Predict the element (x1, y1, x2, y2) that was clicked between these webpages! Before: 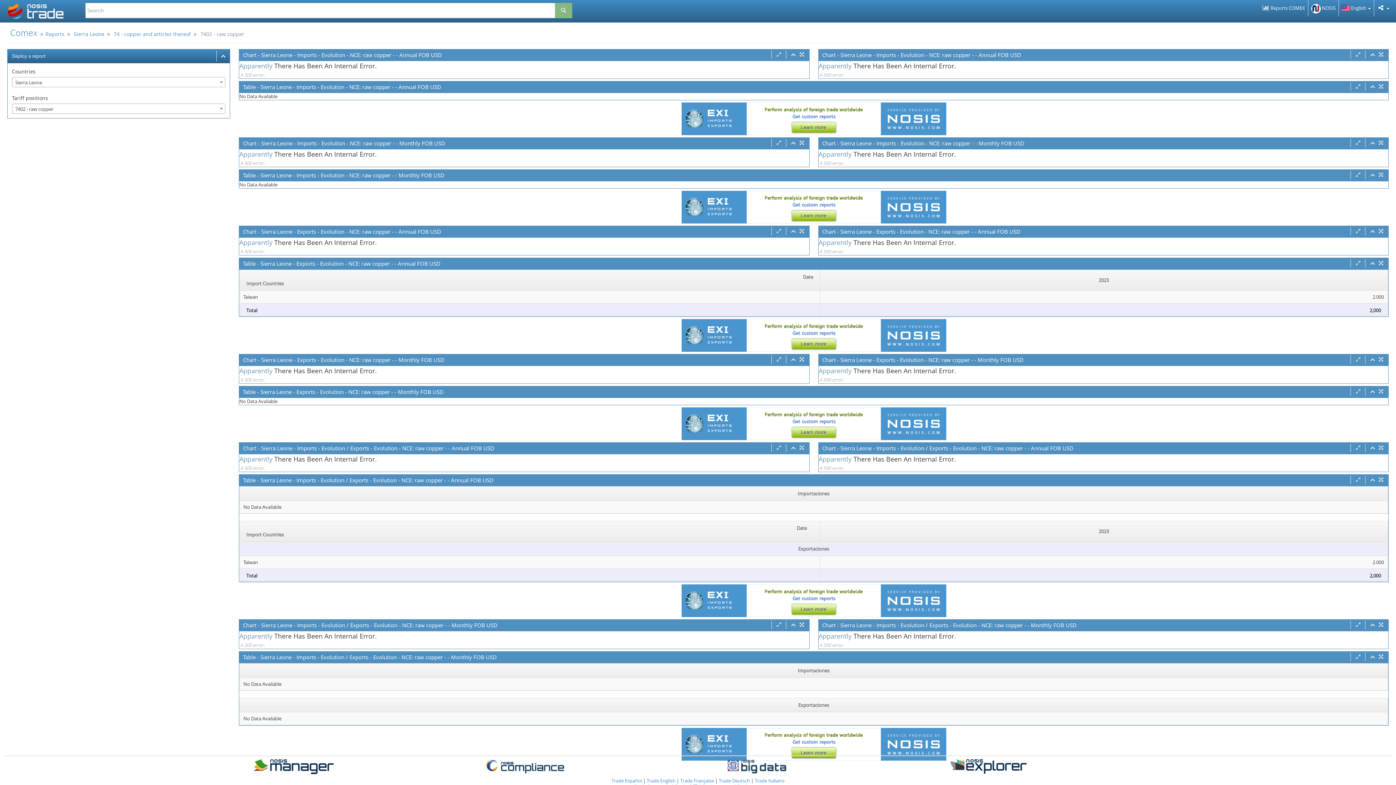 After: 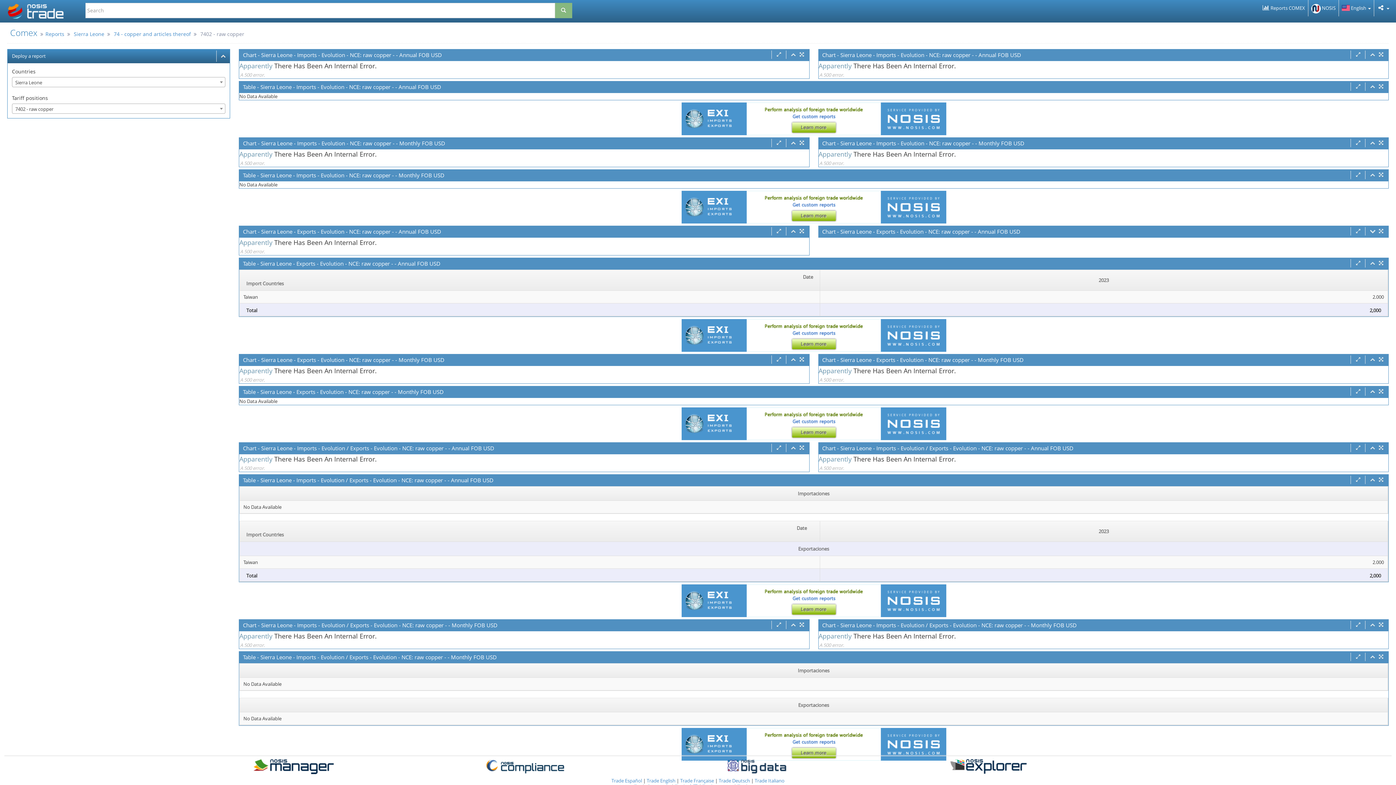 Action: bbox: (1369, 226, 1376, 235)